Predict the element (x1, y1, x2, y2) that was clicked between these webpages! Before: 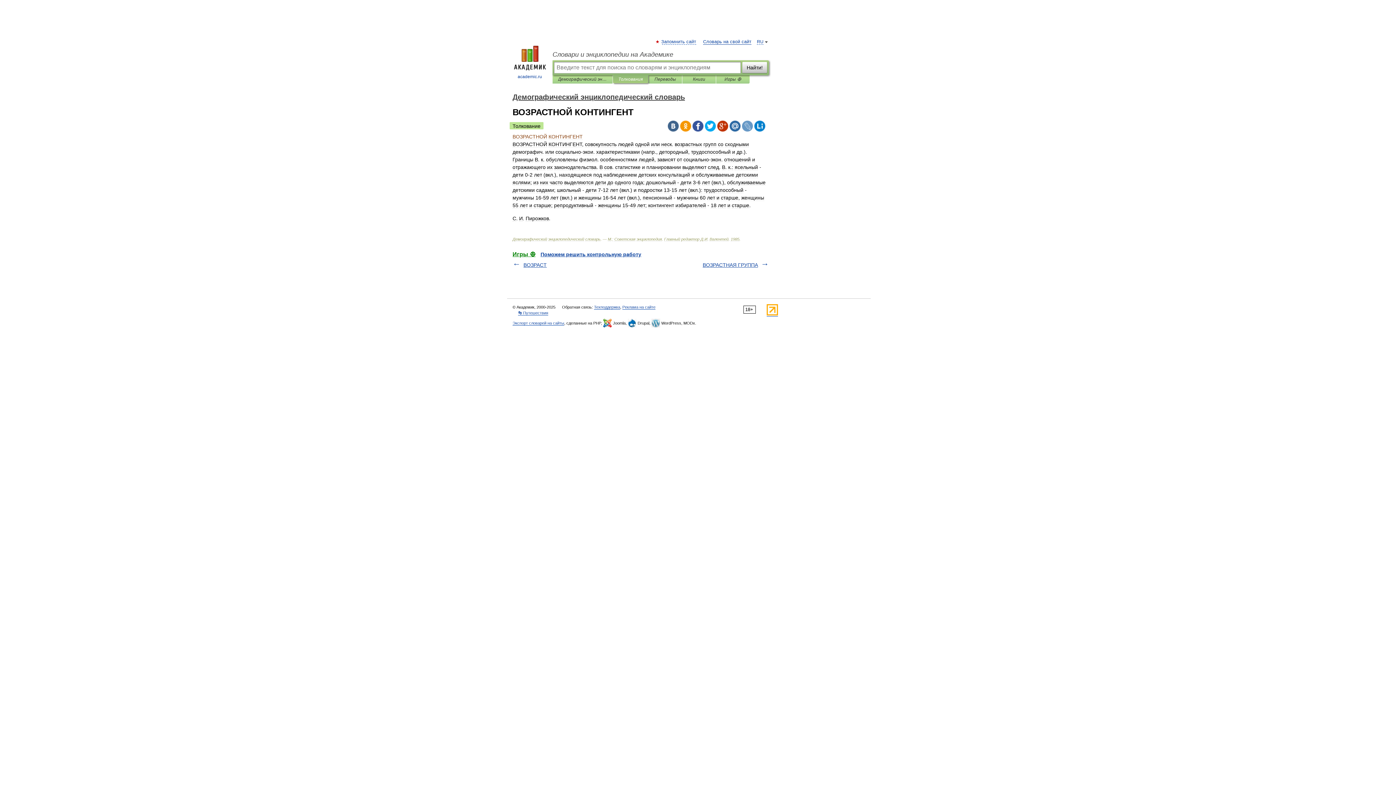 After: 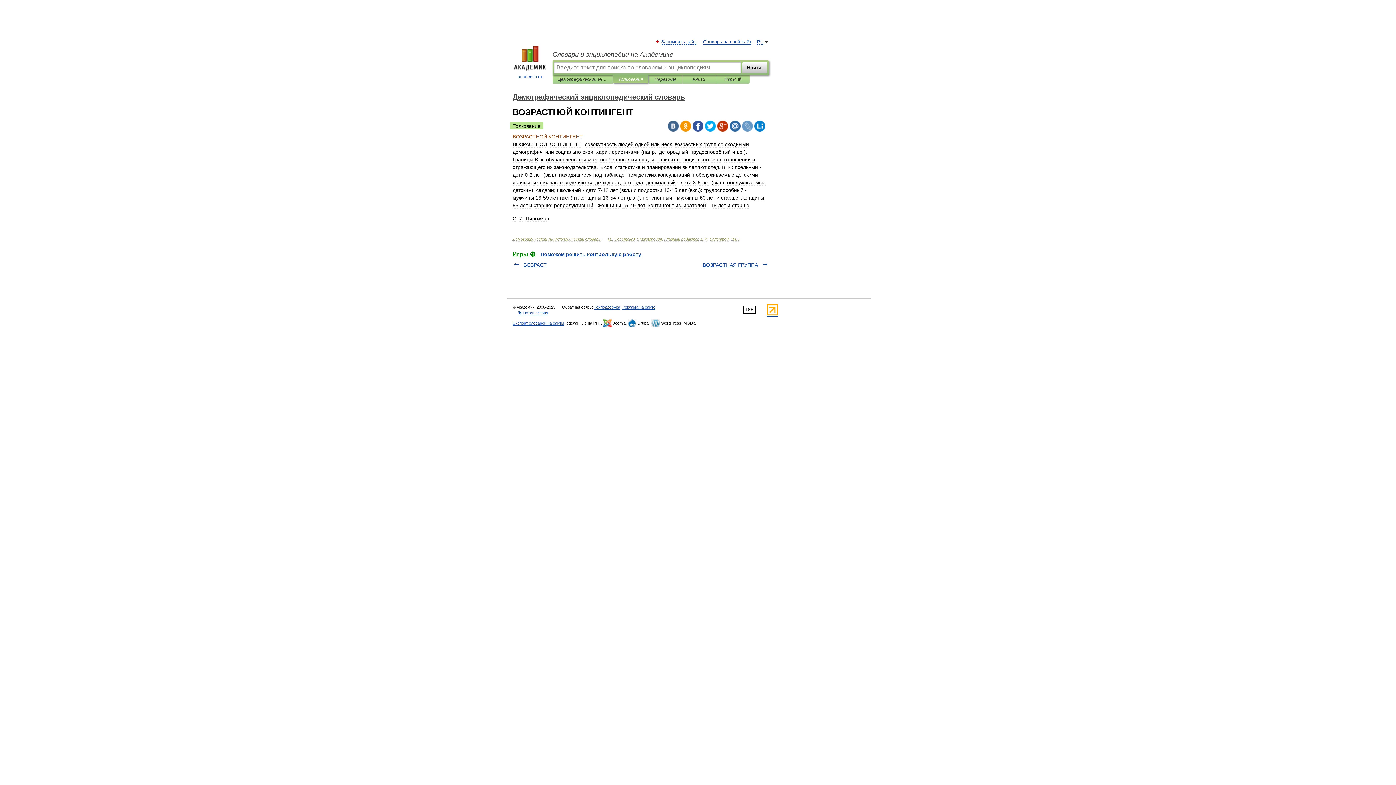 Action: bbox: (692, 120, 703, 131)